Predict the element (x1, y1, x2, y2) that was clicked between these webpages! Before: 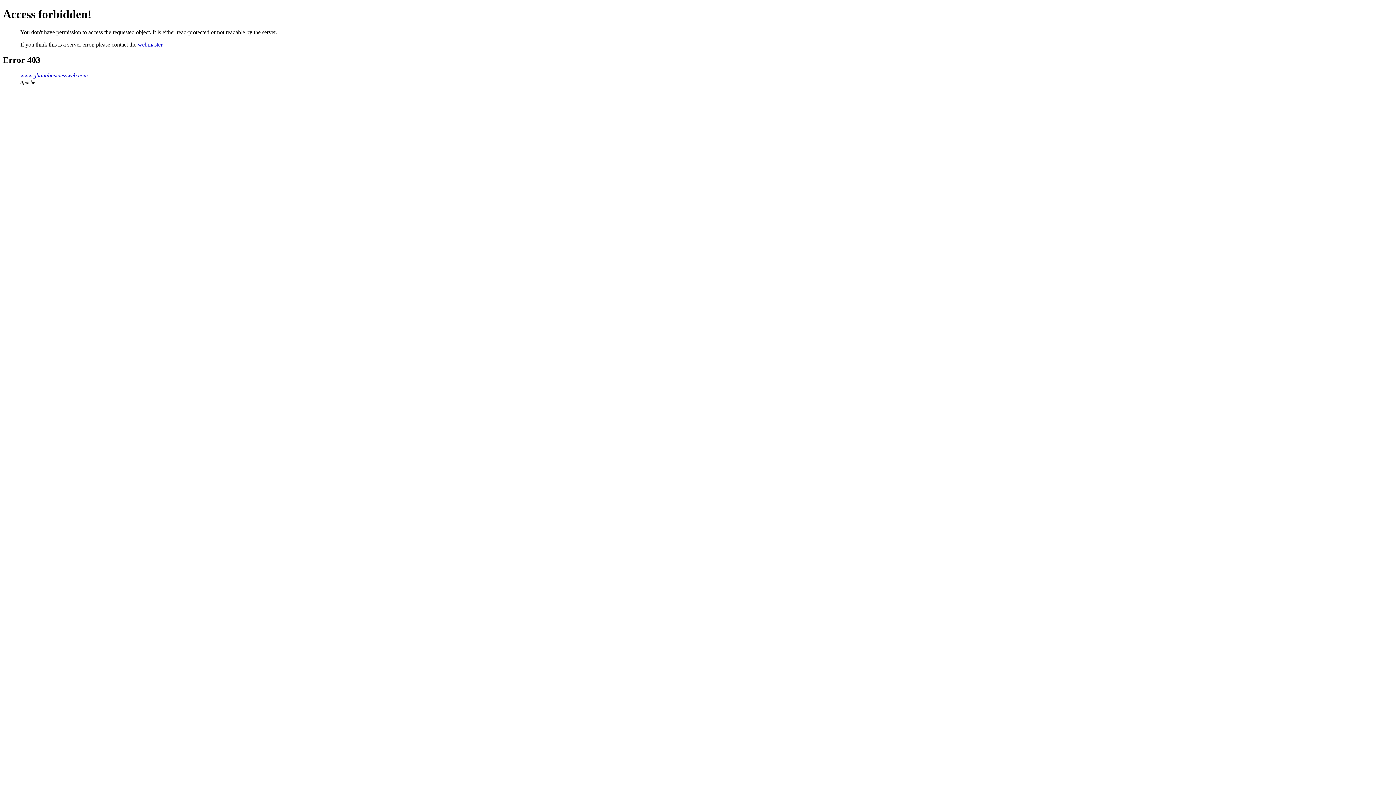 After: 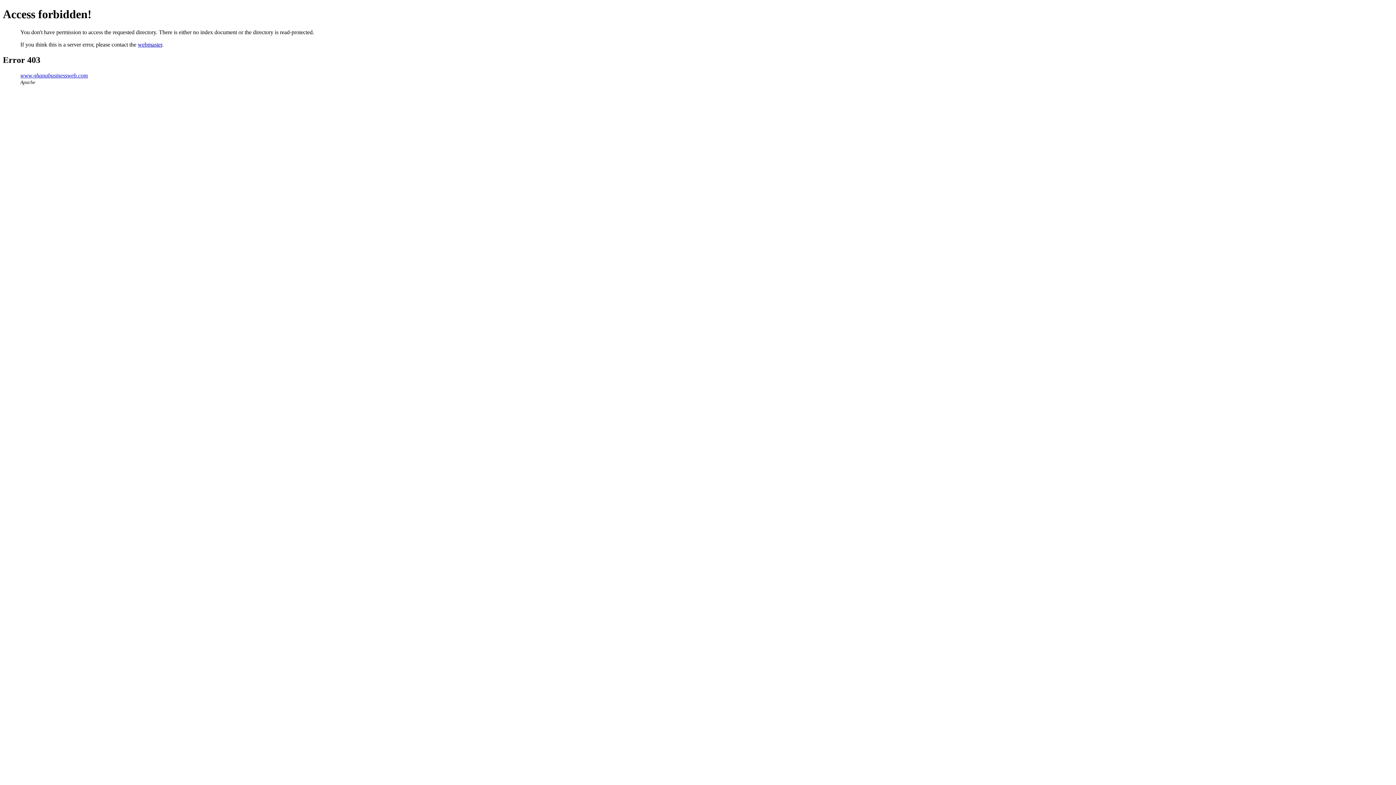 Action: label: www.ghanabusinessweb.com bbox: (20, 72, 88, 78)